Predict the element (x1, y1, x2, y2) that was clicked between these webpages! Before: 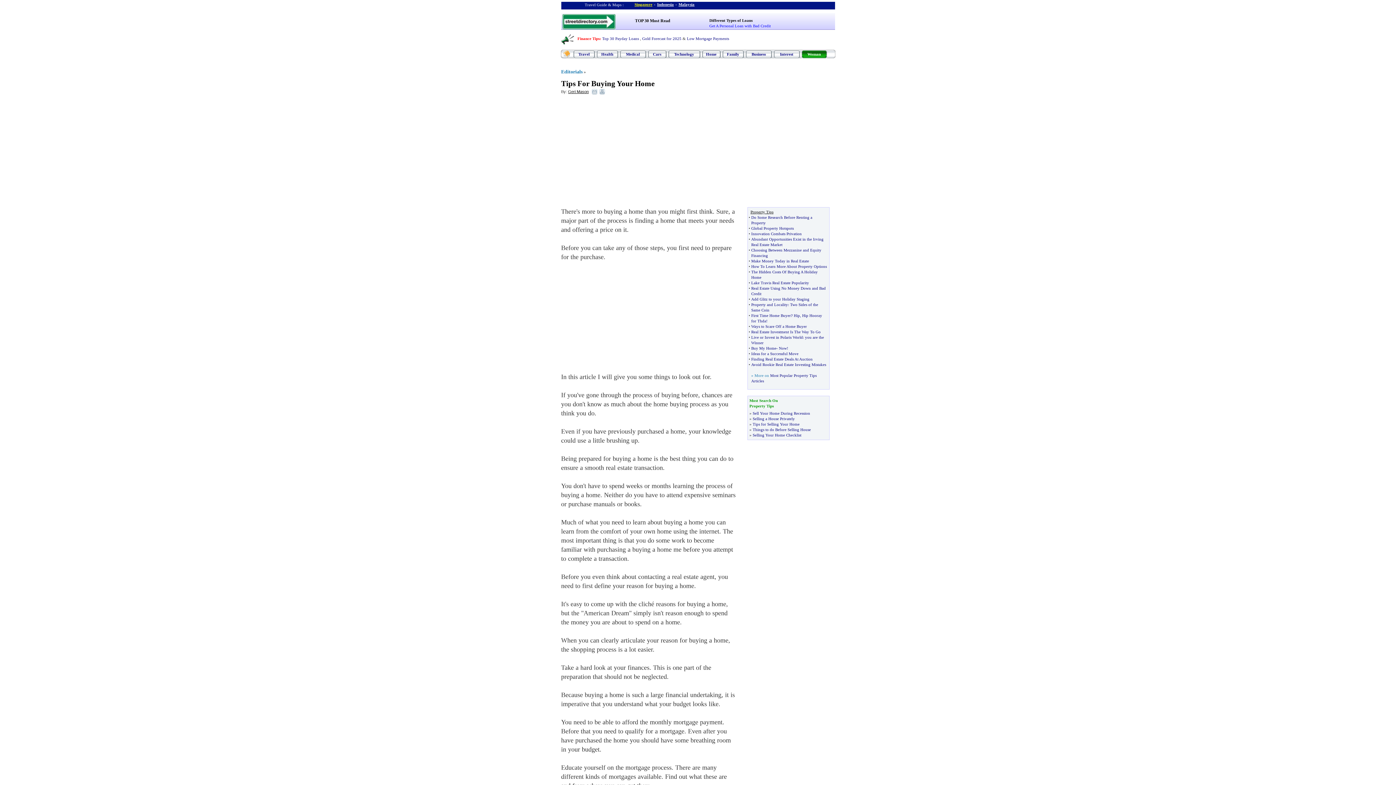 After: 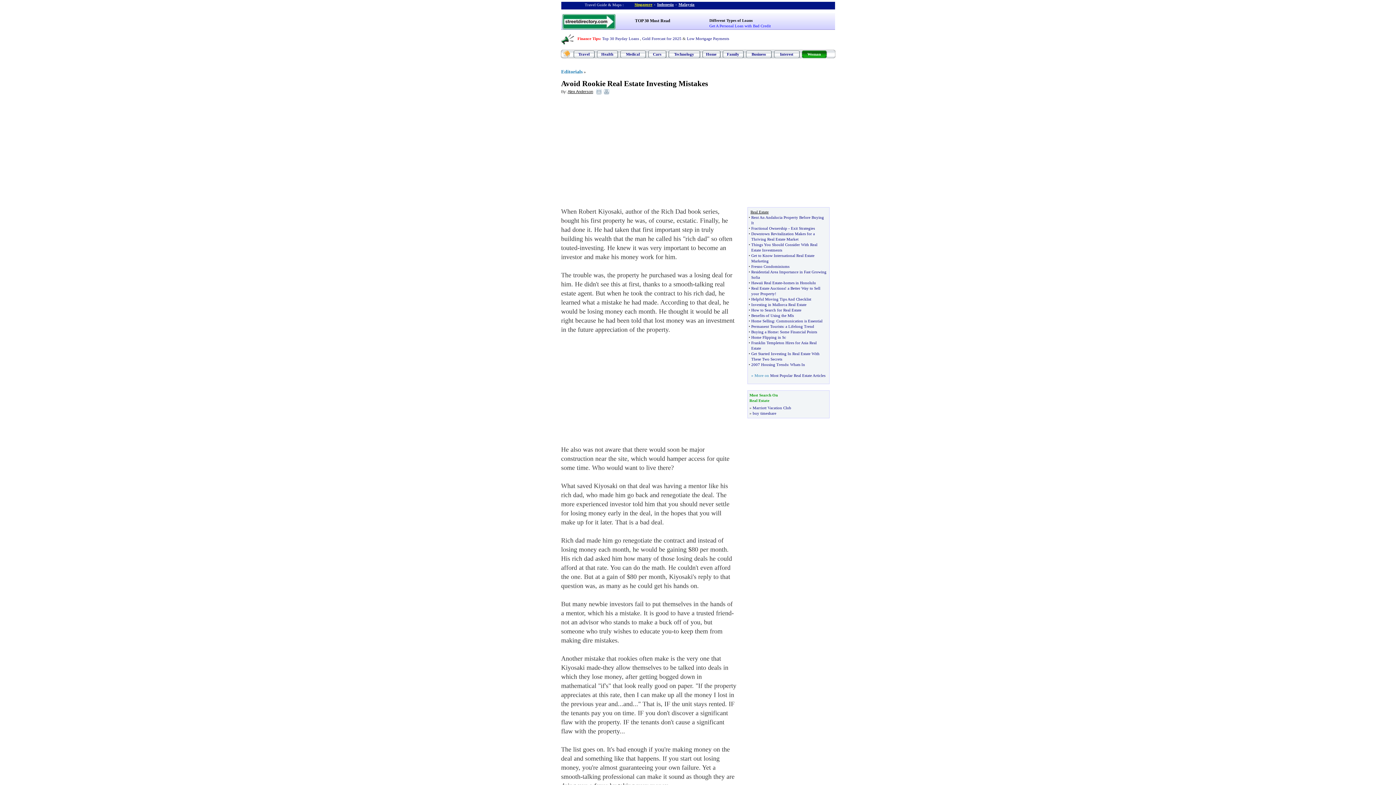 Action: label: Avoid Rookie Real Estate Investing Mistakes bbox: (751, 362, 826, 366)